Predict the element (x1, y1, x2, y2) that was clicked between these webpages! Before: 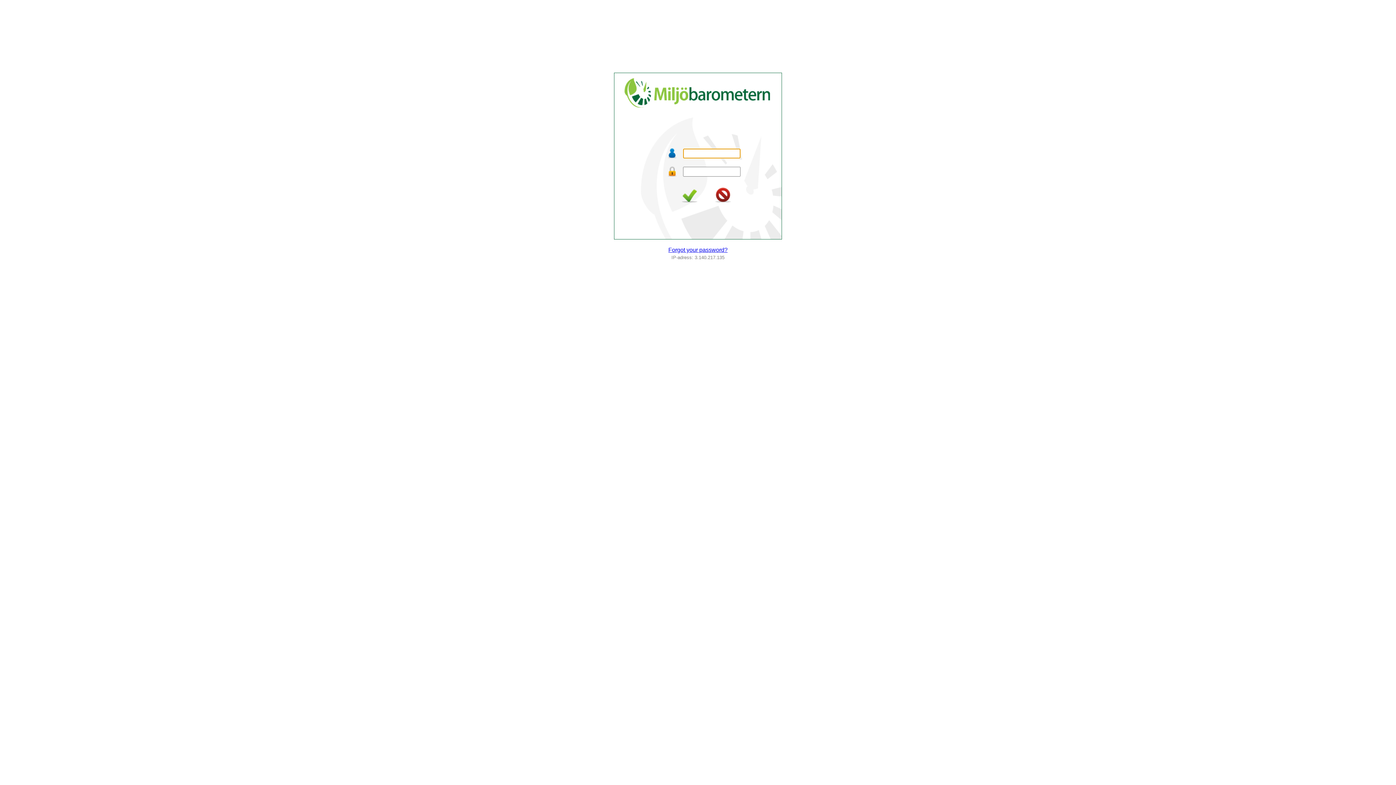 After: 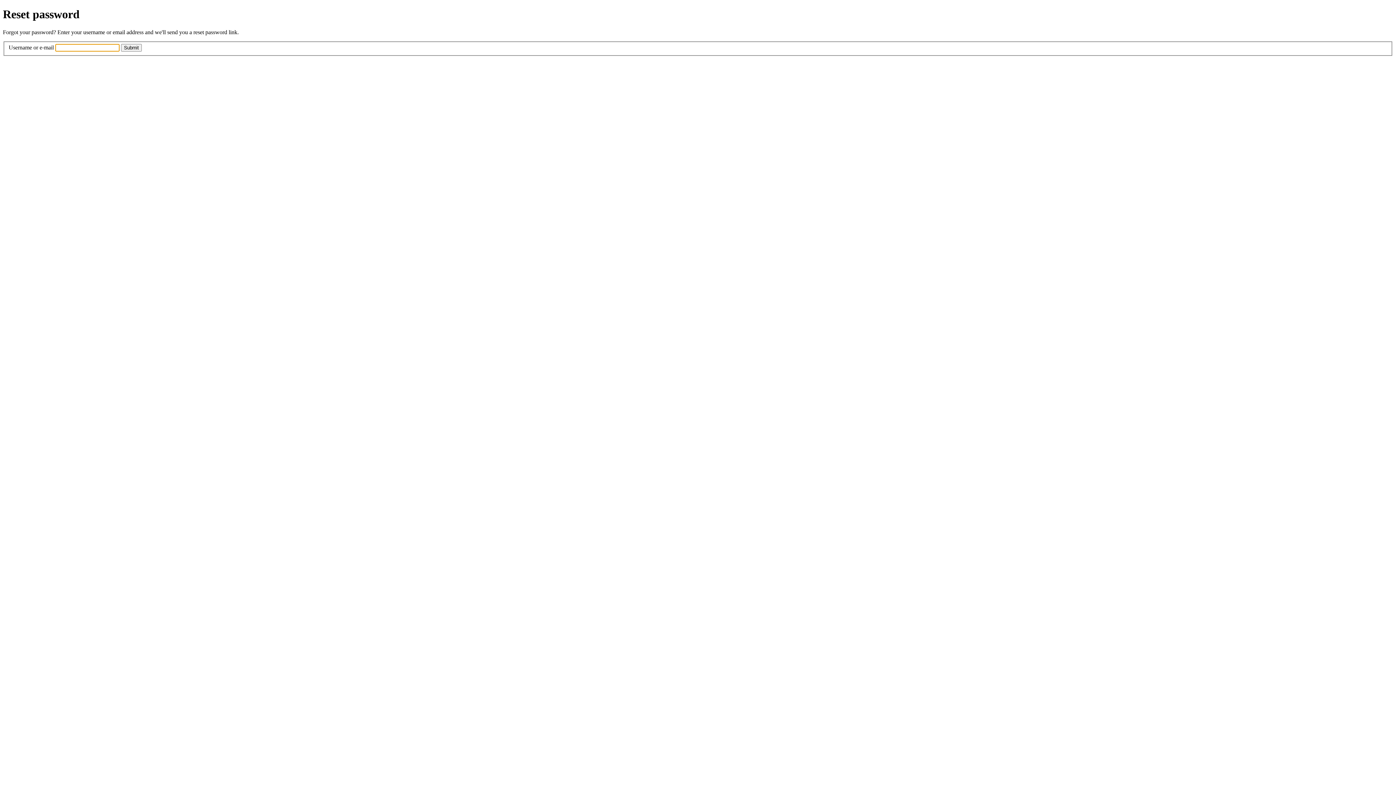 Action: label: Forgot your password? bbox: (668, 246, 727, 253)